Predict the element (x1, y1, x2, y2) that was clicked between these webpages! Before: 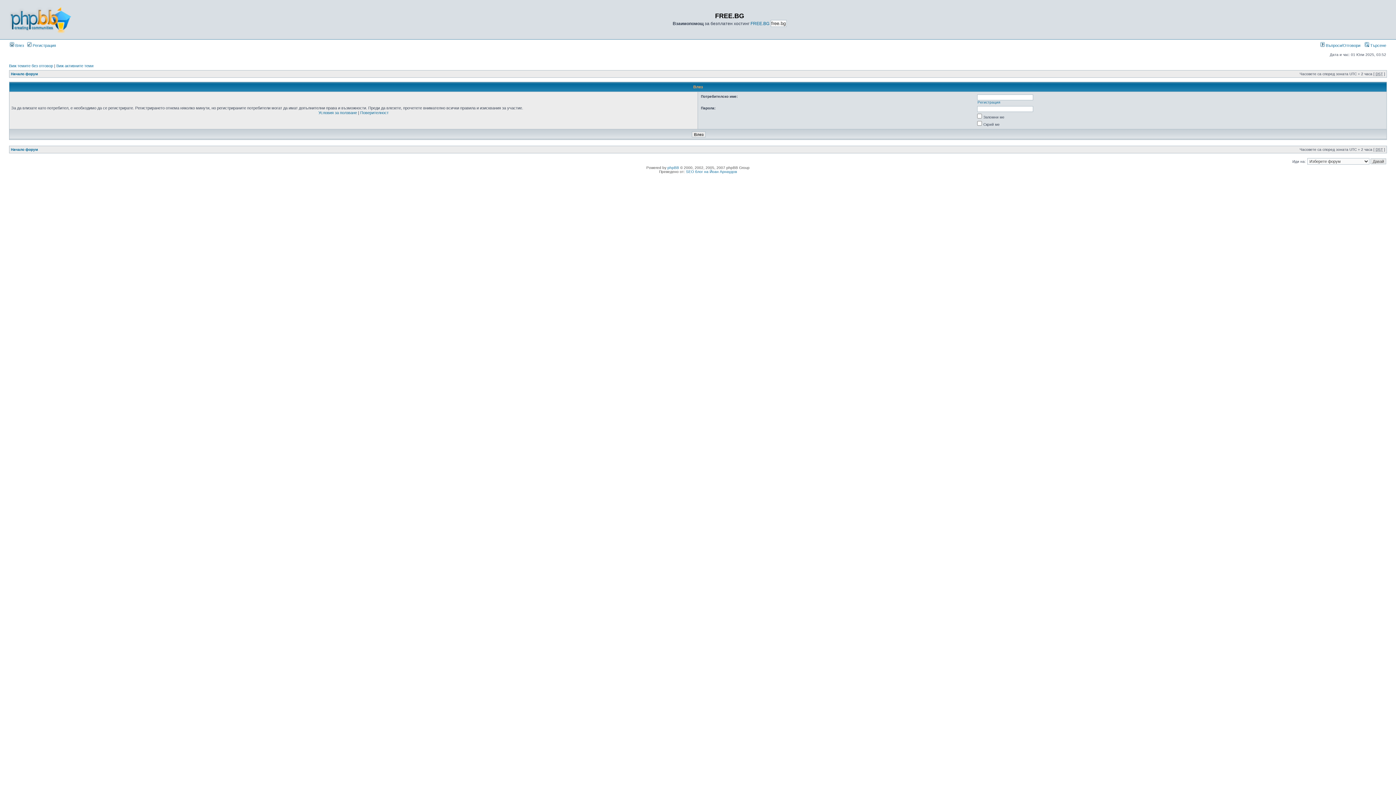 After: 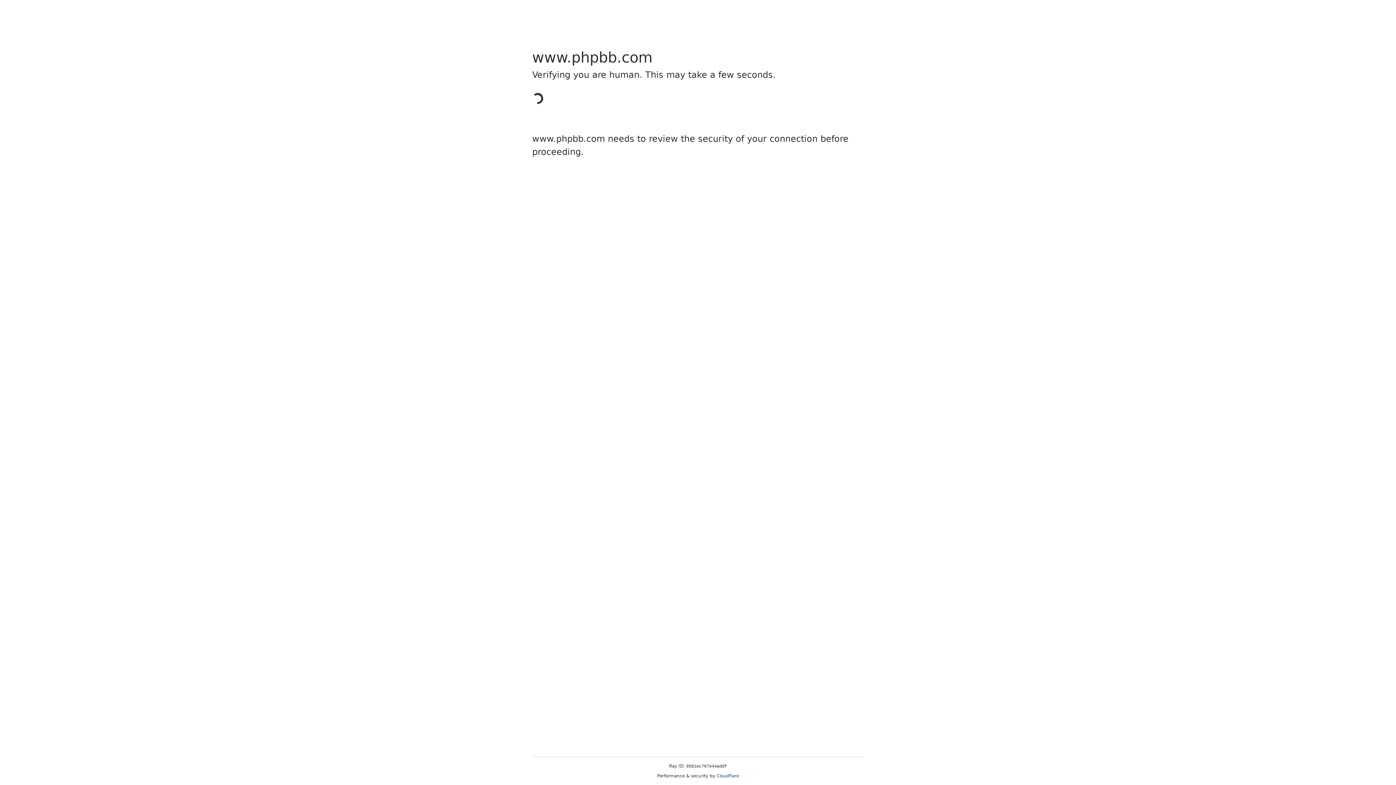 Action: label: phpBB bbox: (667, 165, 679, 169)